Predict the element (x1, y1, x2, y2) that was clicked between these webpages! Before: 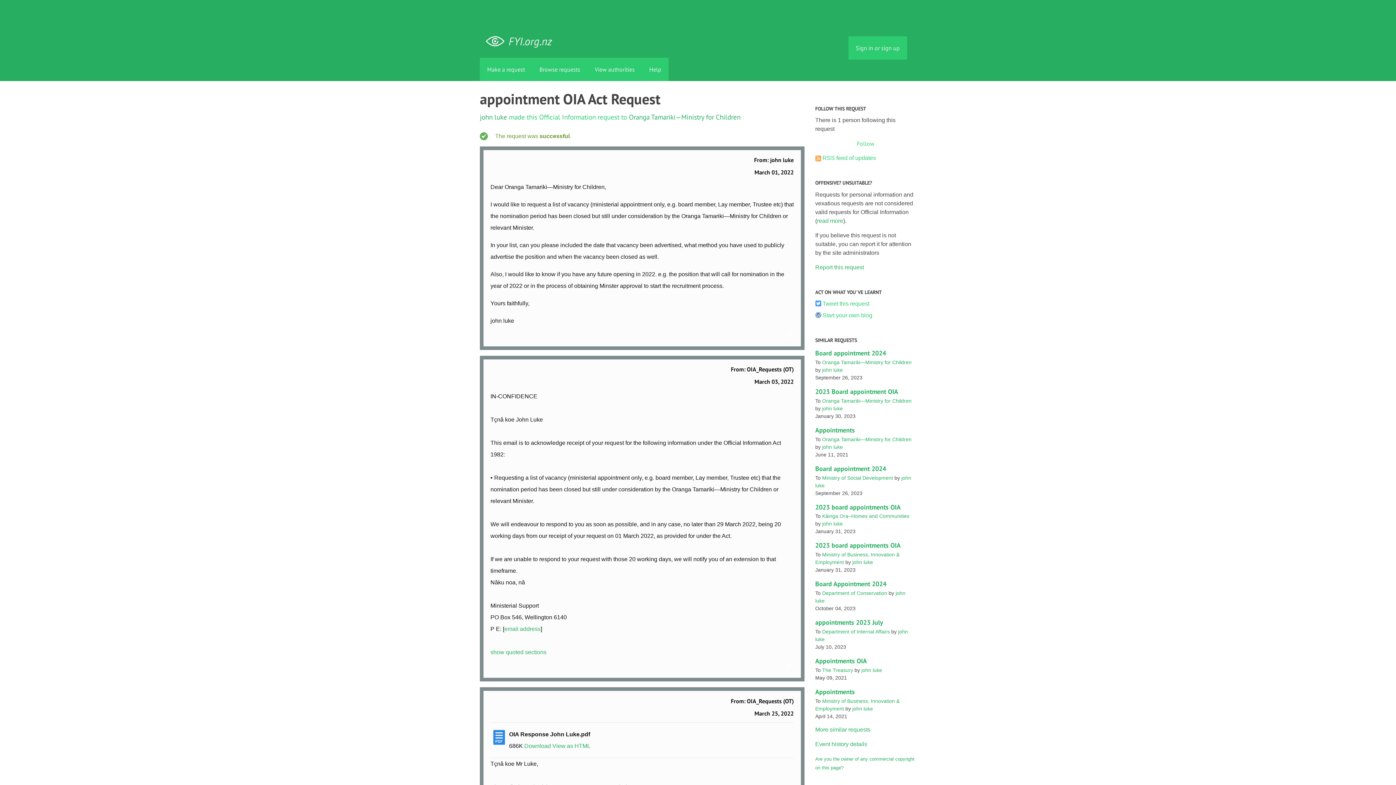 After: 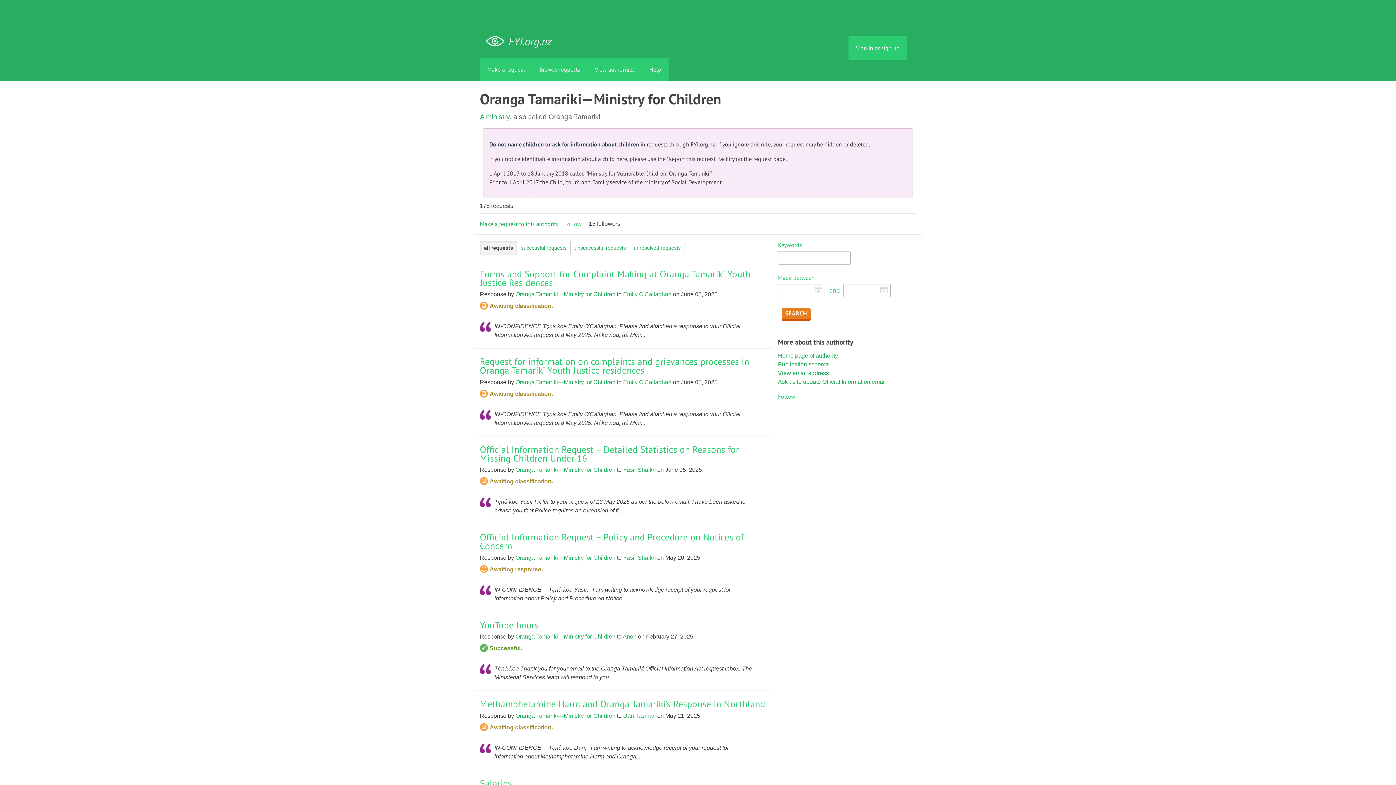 Action: label: Oranga Tamariki—Ministry for Children bbox: (629, 112, 740, 121)